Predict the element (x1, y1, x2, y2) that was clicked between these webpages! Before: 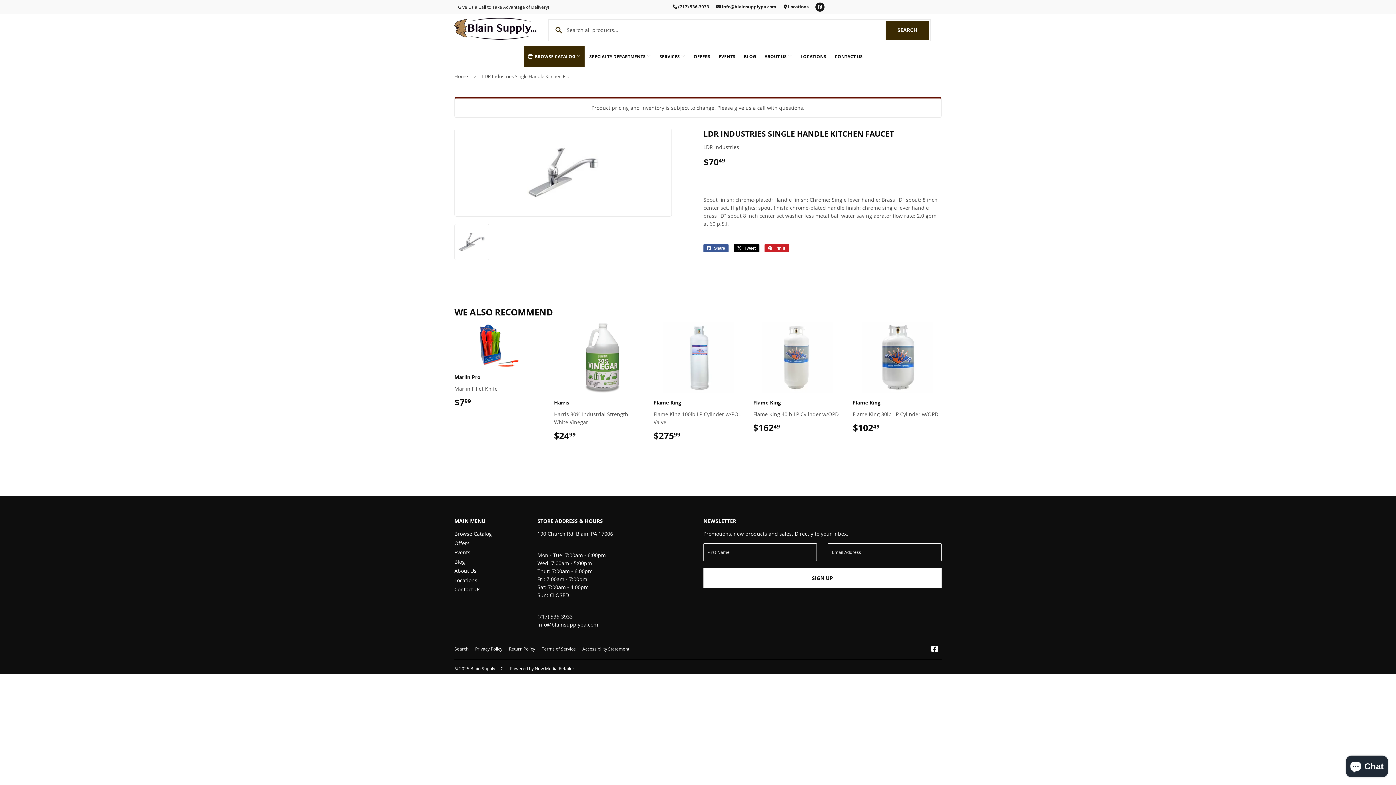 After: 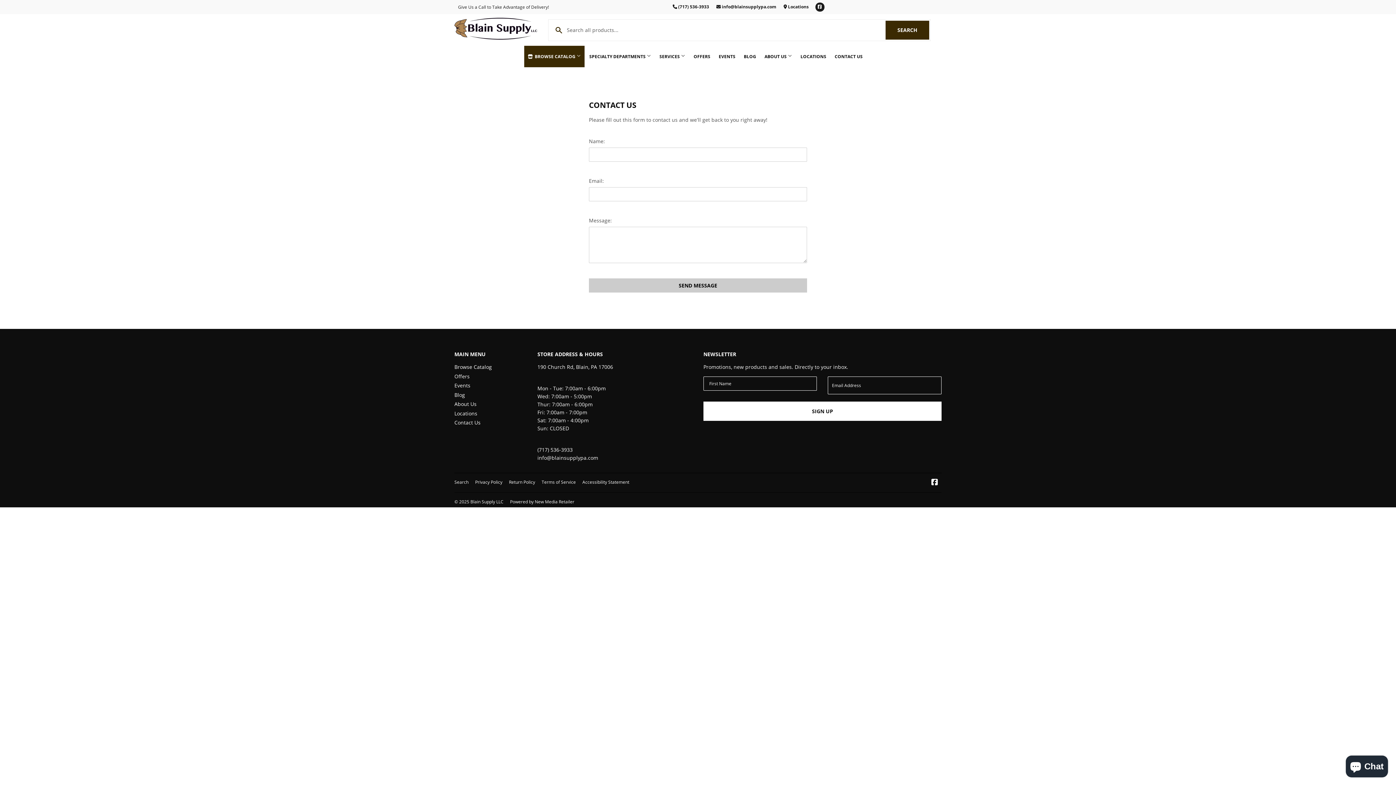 Action: label: CONTACT US bbox: (831, 45, 866, 67)